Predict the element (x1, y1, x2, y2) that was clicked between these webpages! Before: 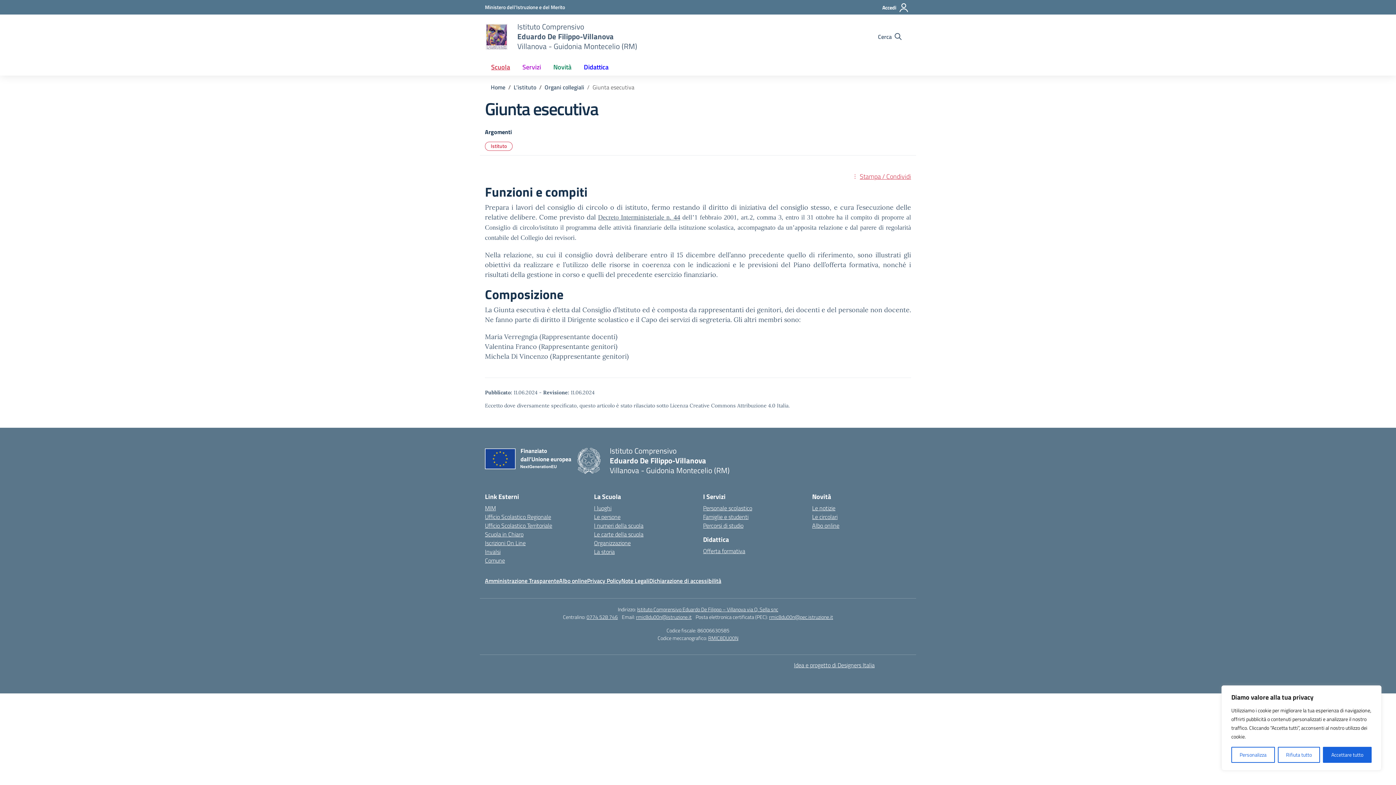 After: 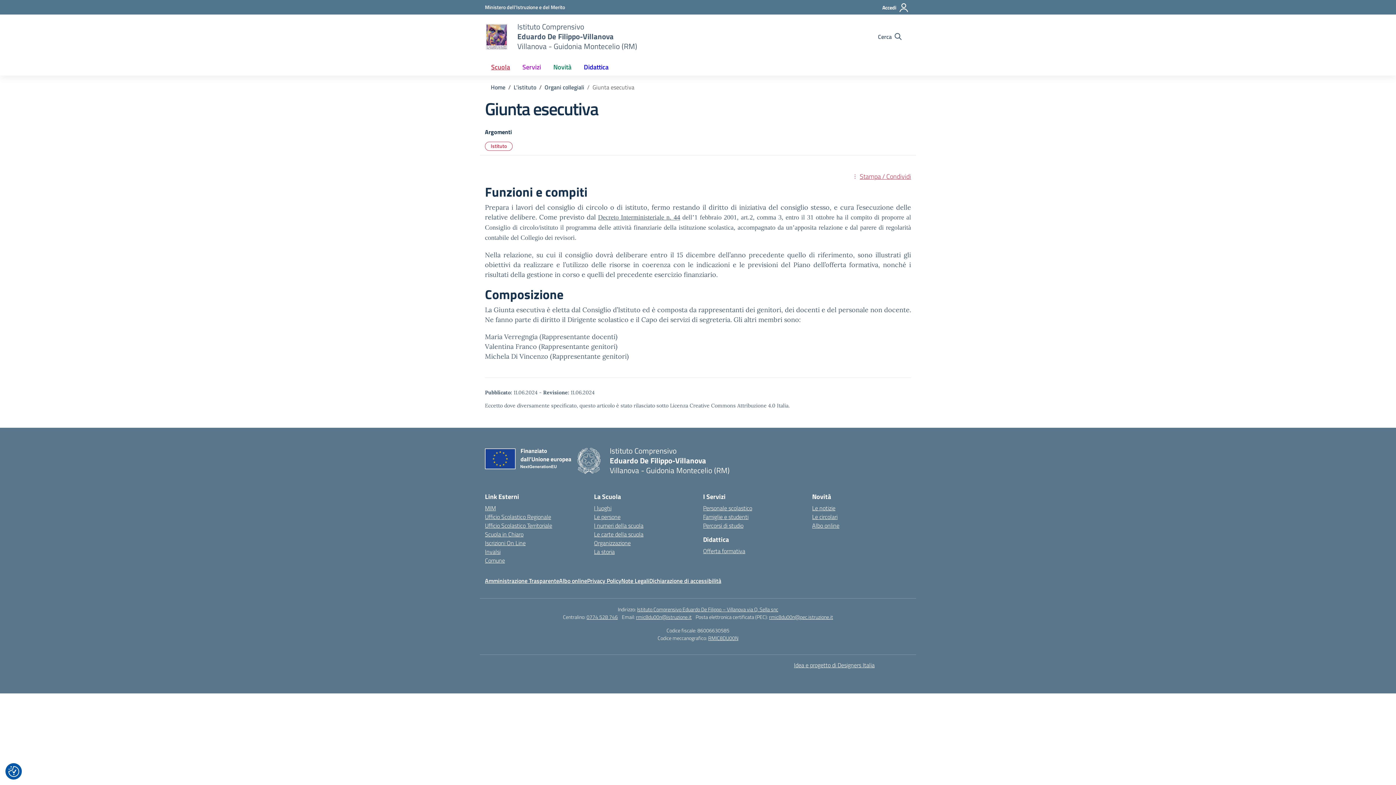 Action: label: Accettare tutto bbox: (1323, 747, 1372, 763)